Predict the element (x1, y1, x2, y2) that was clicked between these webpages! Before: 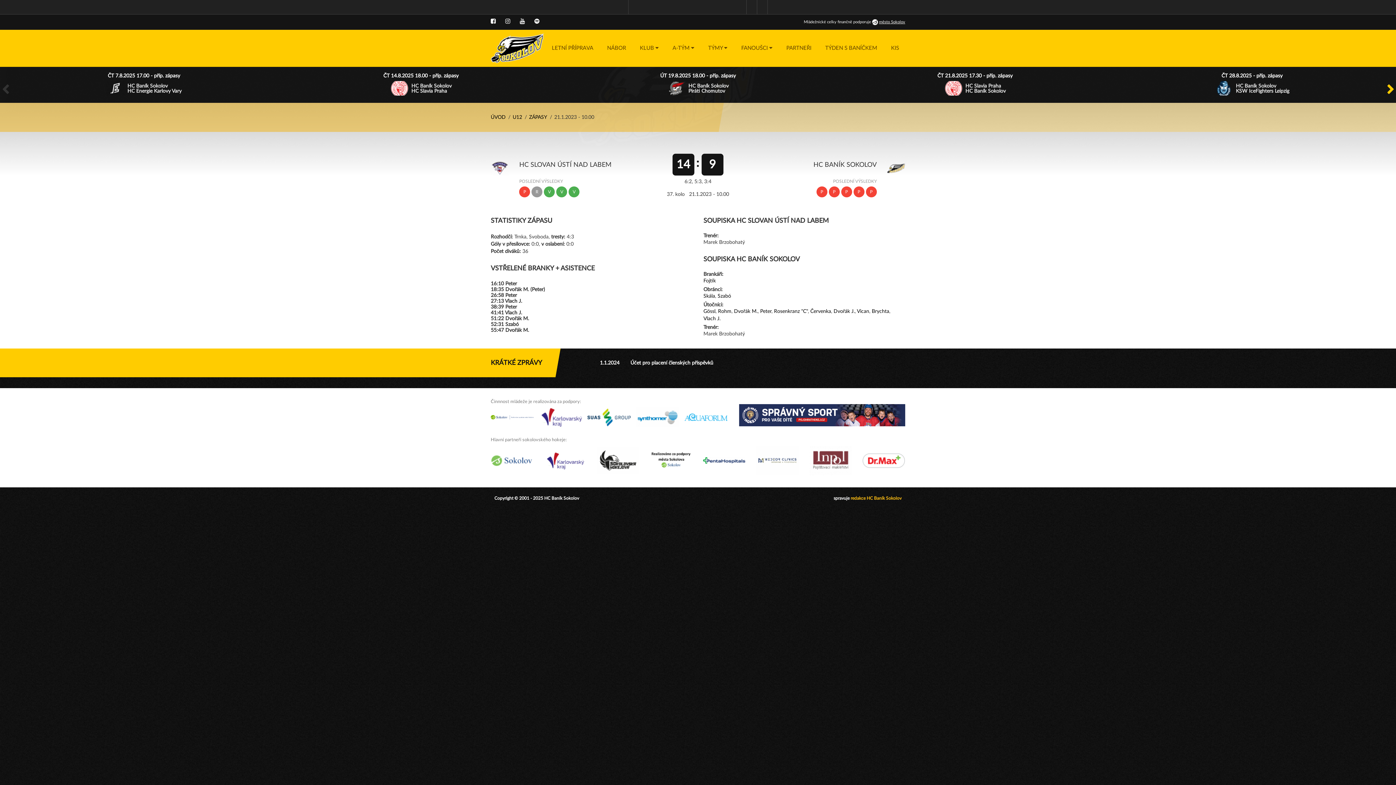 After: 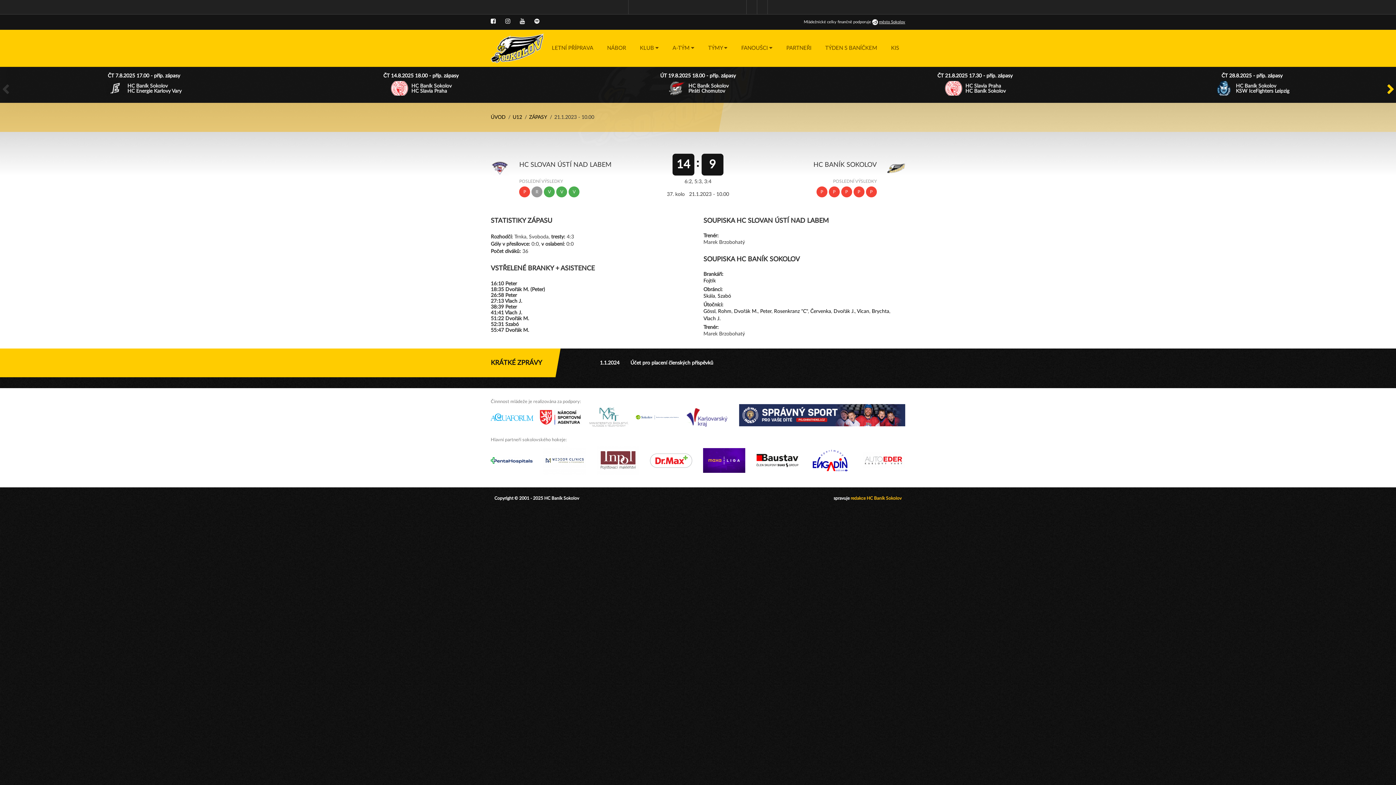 Action: bbox: (505, 18, 510, 24)